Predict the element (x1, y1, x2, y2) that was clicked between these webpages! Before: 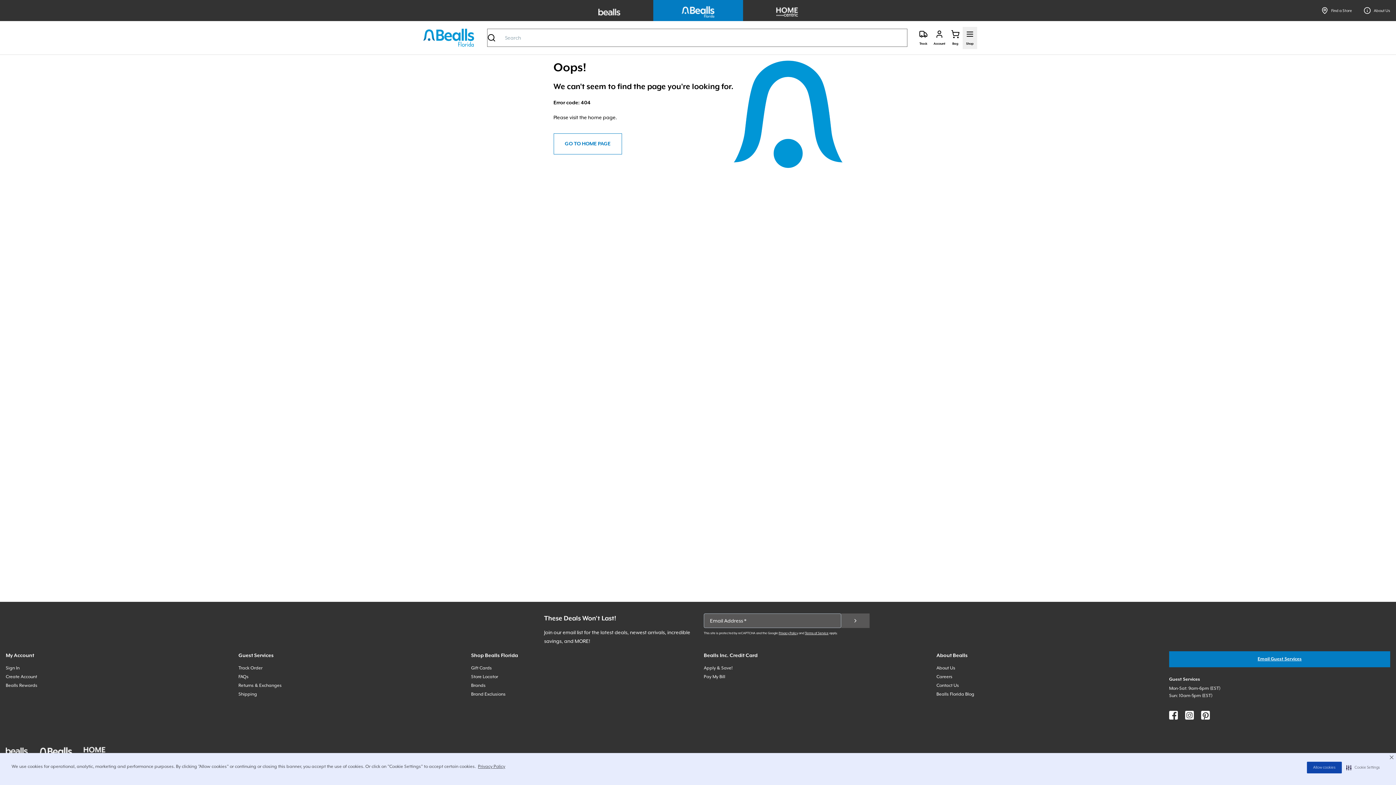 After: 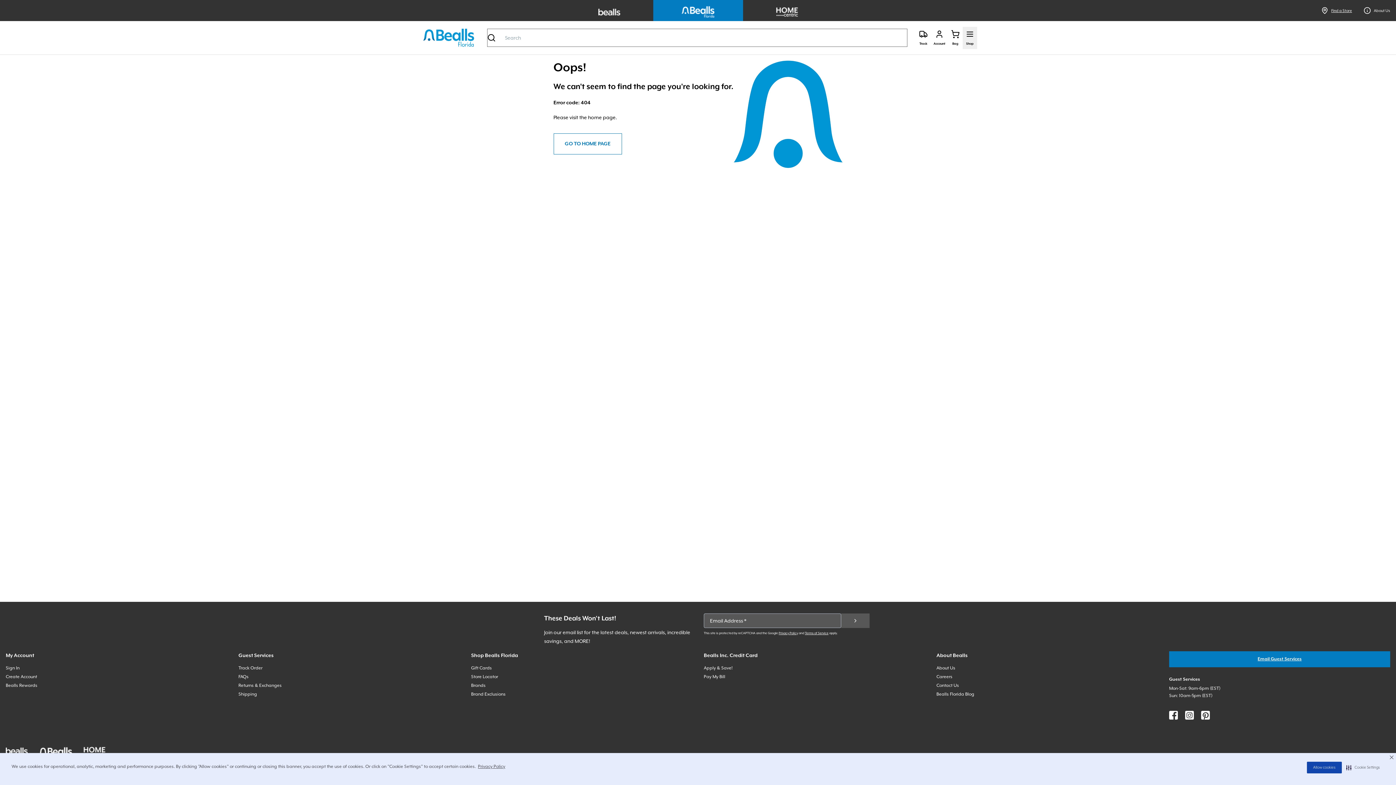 Action: label: Find a Store bbox: (1321, 6, 1352, 14)